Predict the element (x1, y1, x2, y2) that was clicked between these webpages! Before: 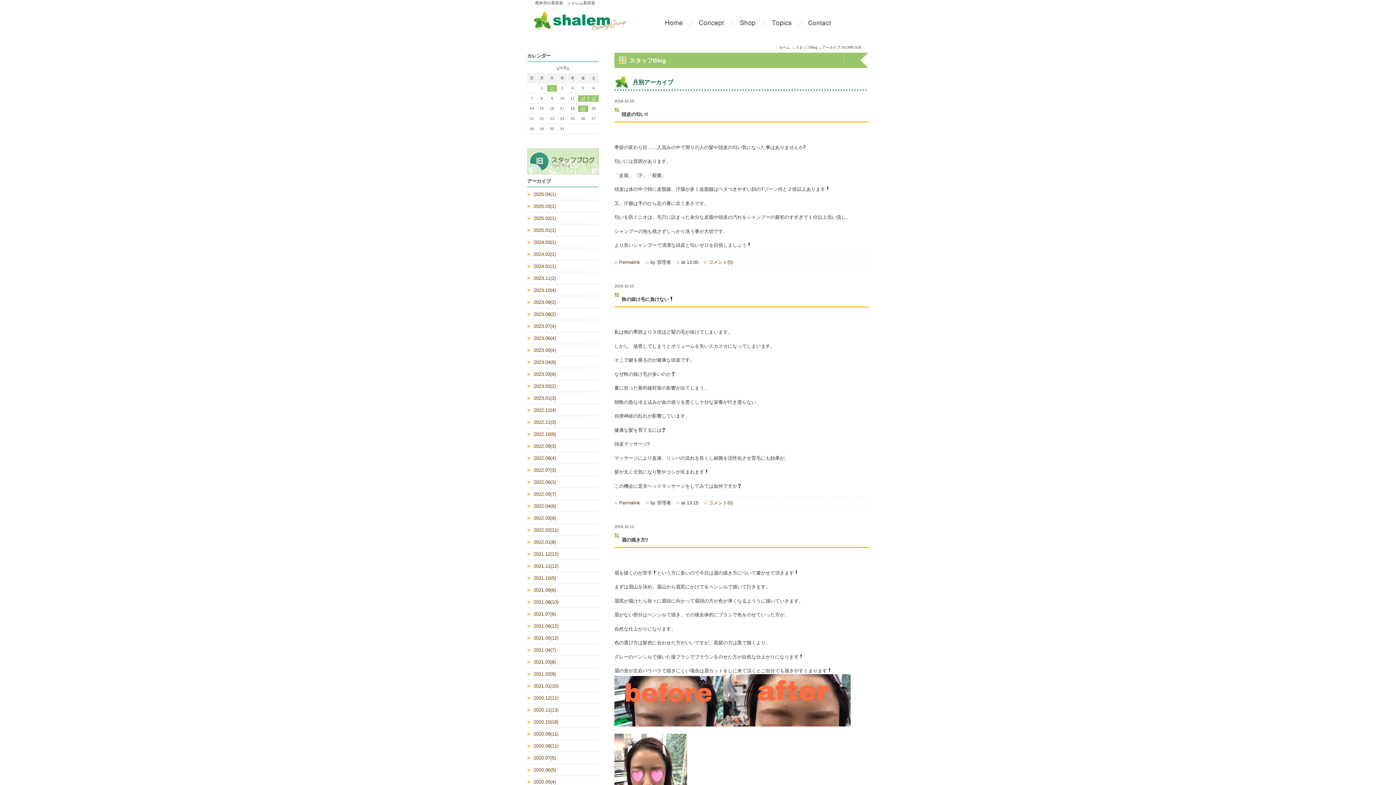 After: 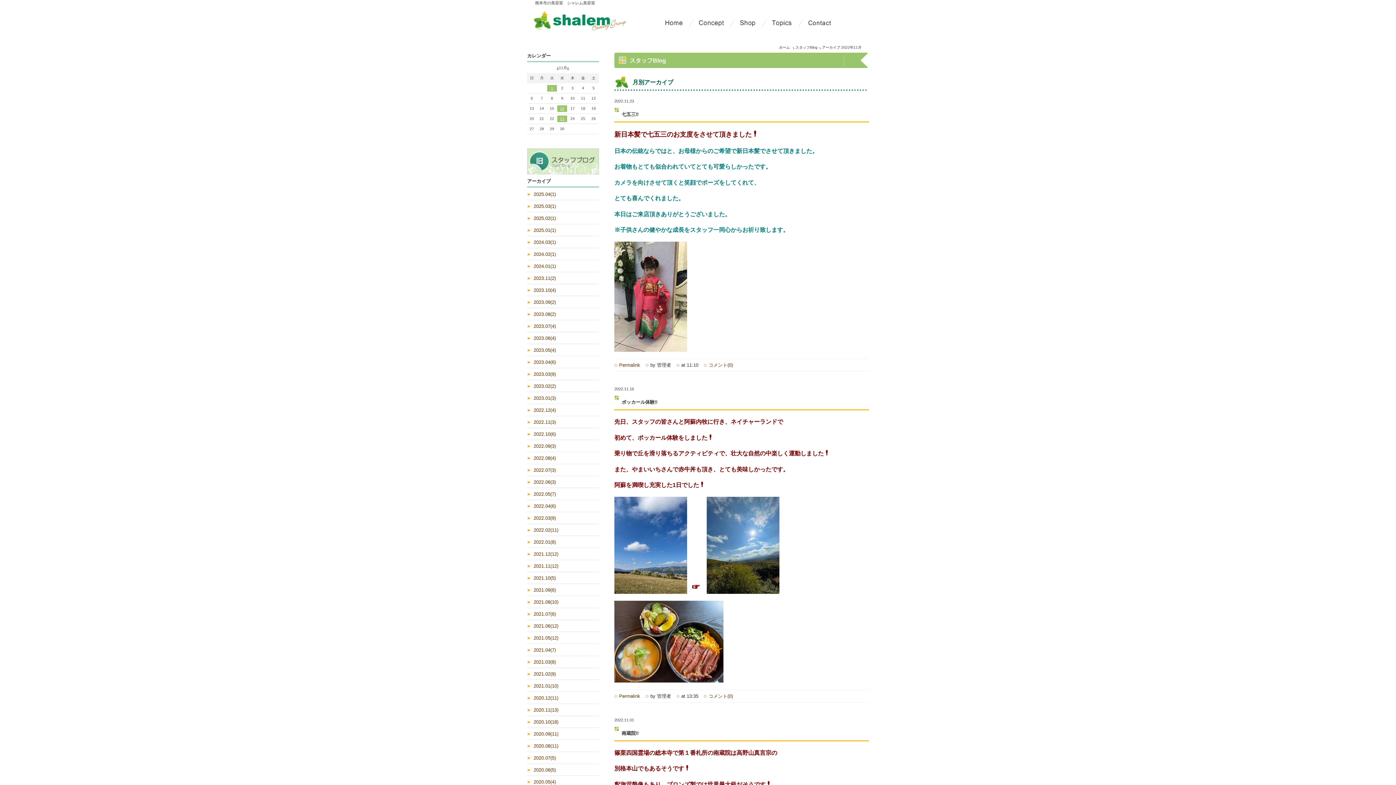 Action: label: 2022.11(3) bbox: (527, 416, 599, 428)